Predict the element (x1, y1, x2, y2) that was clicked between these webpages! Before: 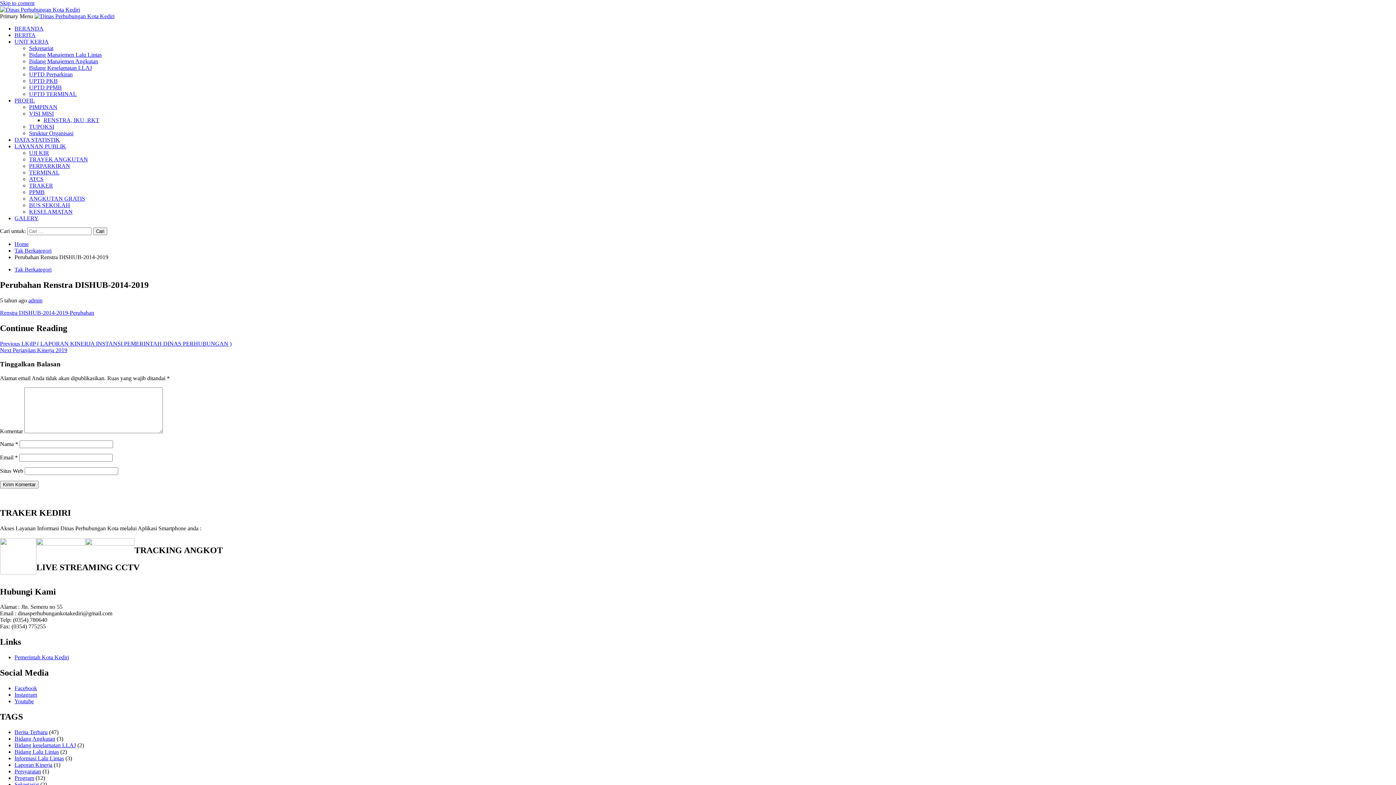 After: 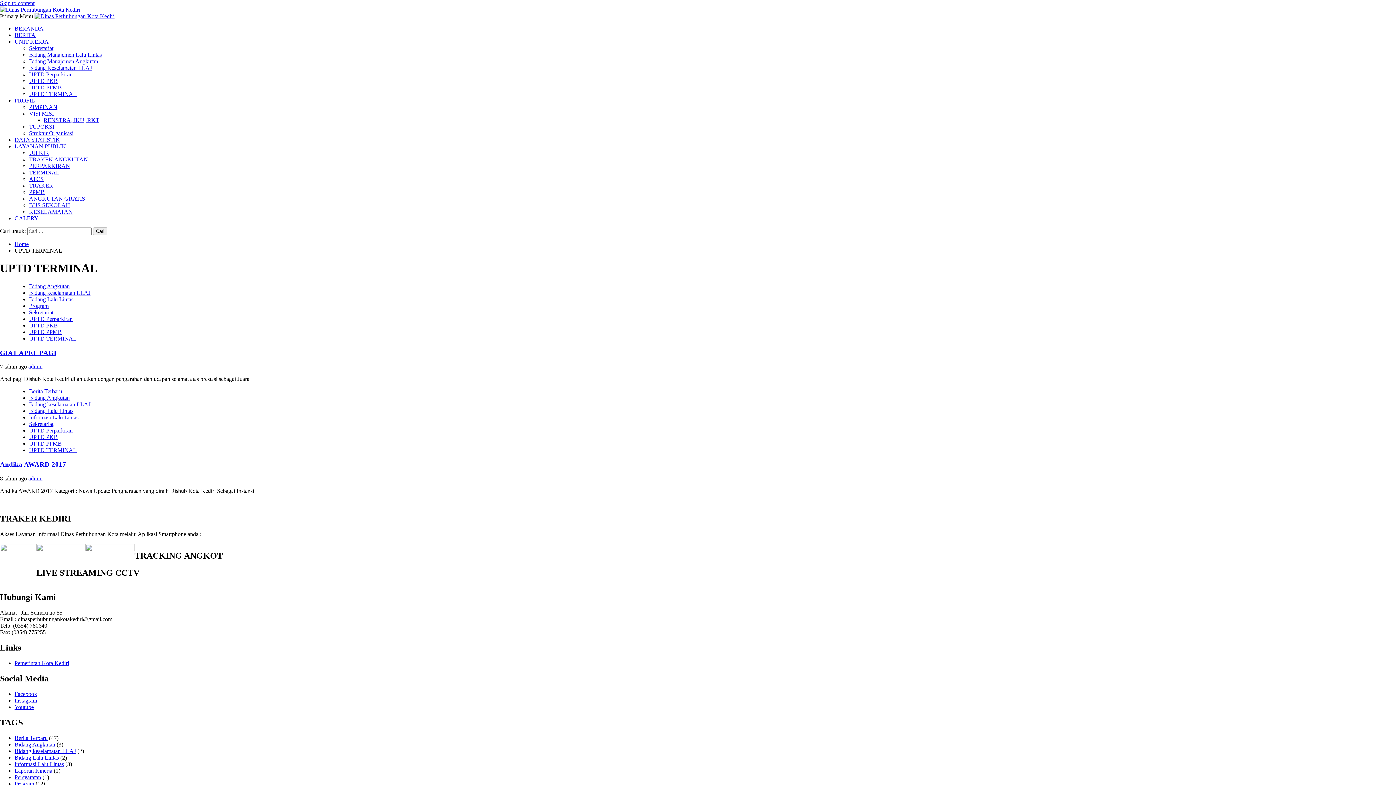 Action: label: UPTD TERMINAL bbox: (29, 90, 76, 97)